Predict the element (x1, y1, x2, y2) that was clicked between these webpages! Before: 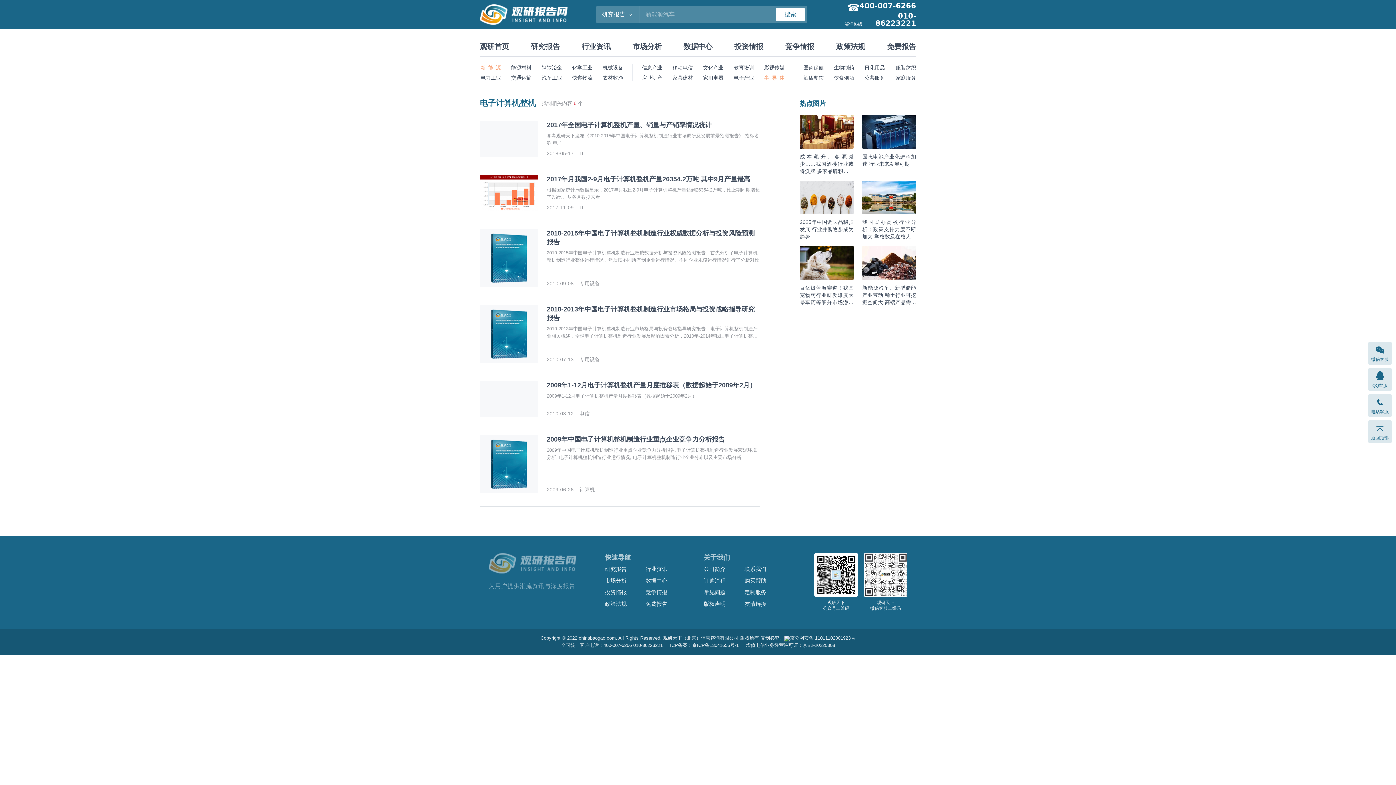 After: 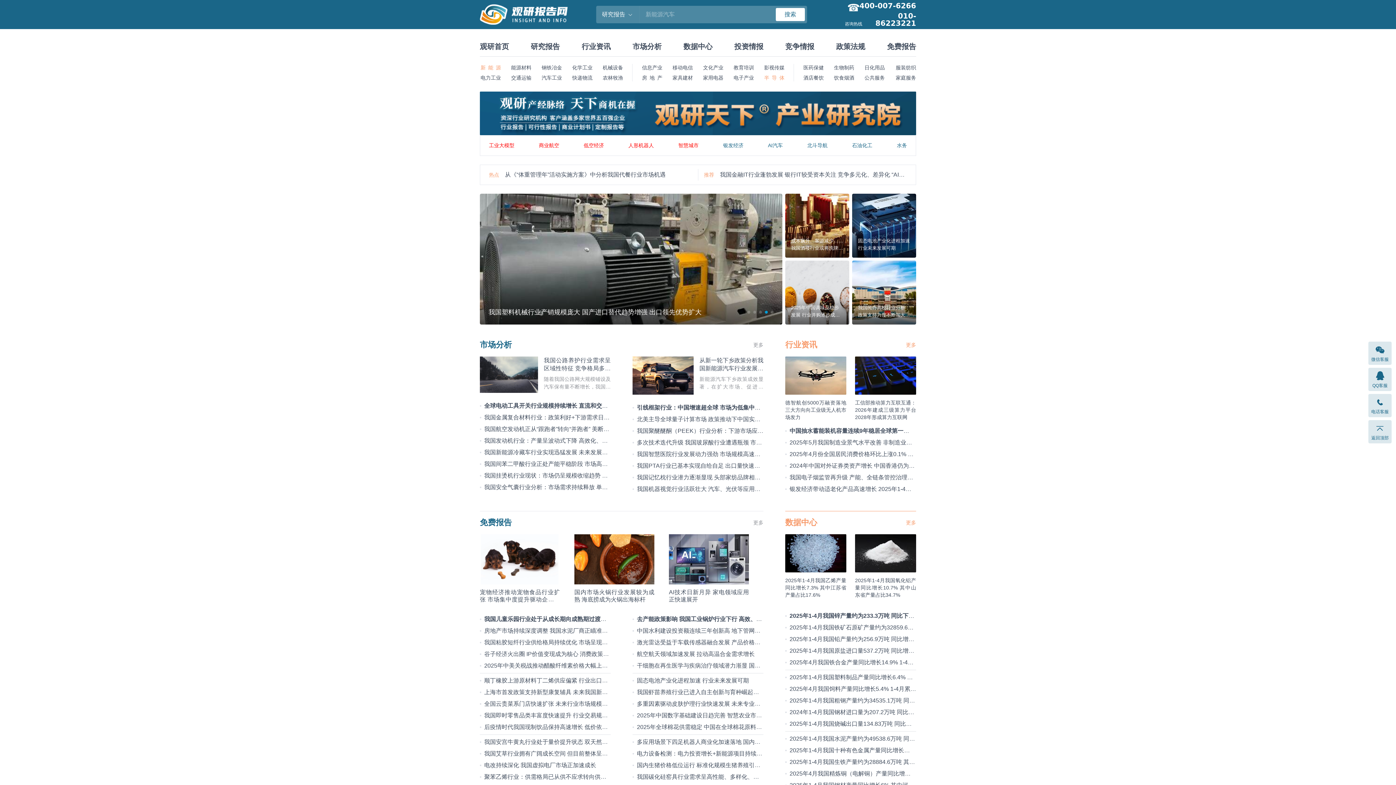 Action: bbox: (480, 4, 567, 24)